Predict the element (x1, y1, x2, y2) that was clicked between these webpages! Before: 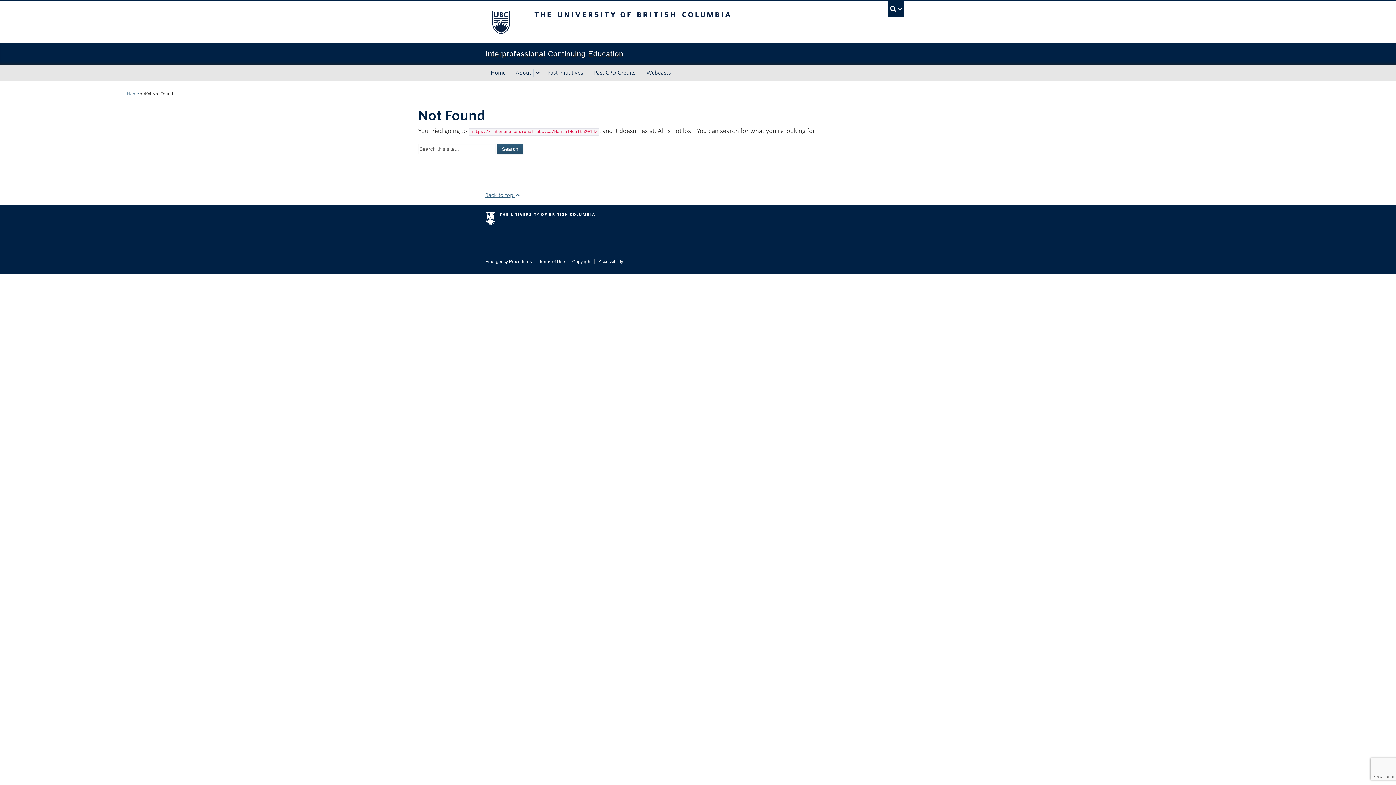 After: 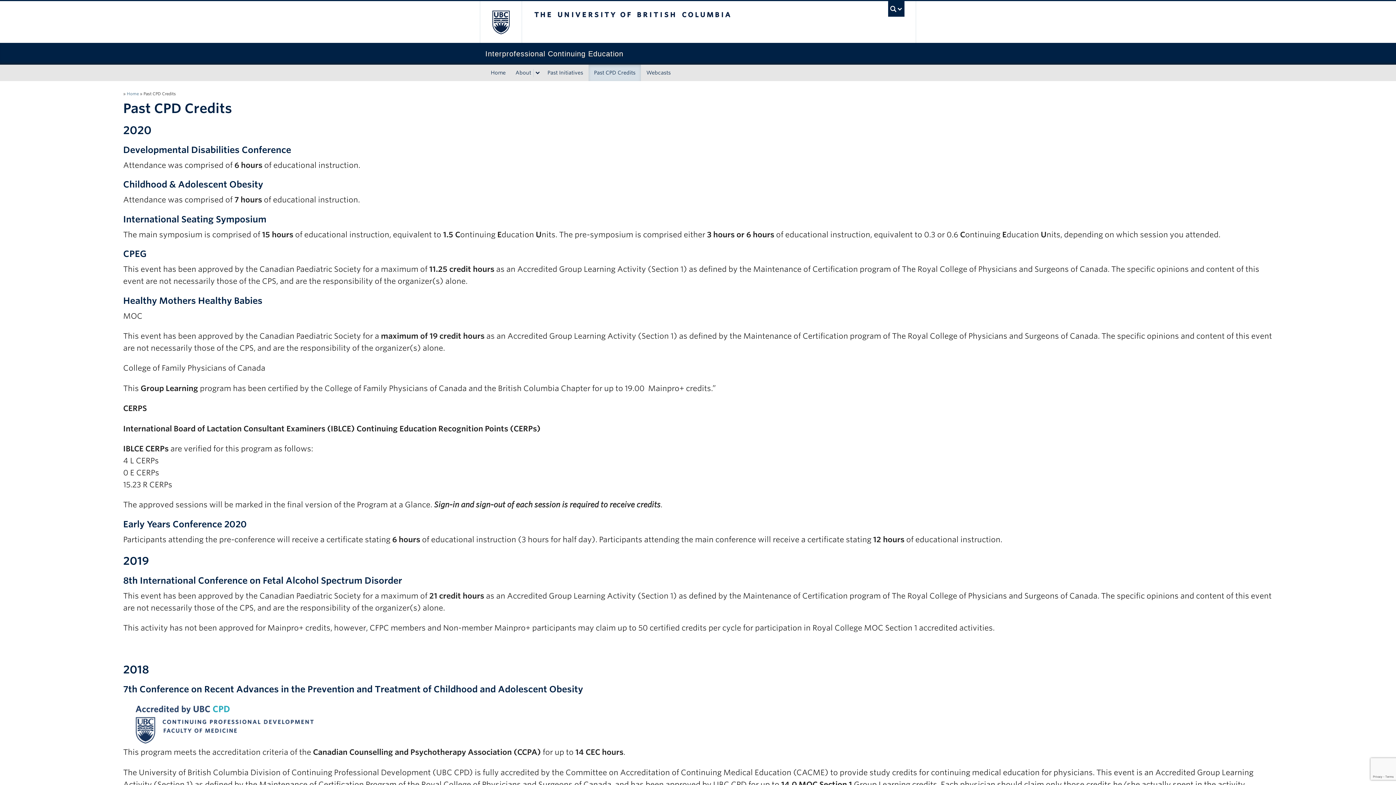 Action: label: Past CPD Credits bbox: (588, 64, 641, 81)